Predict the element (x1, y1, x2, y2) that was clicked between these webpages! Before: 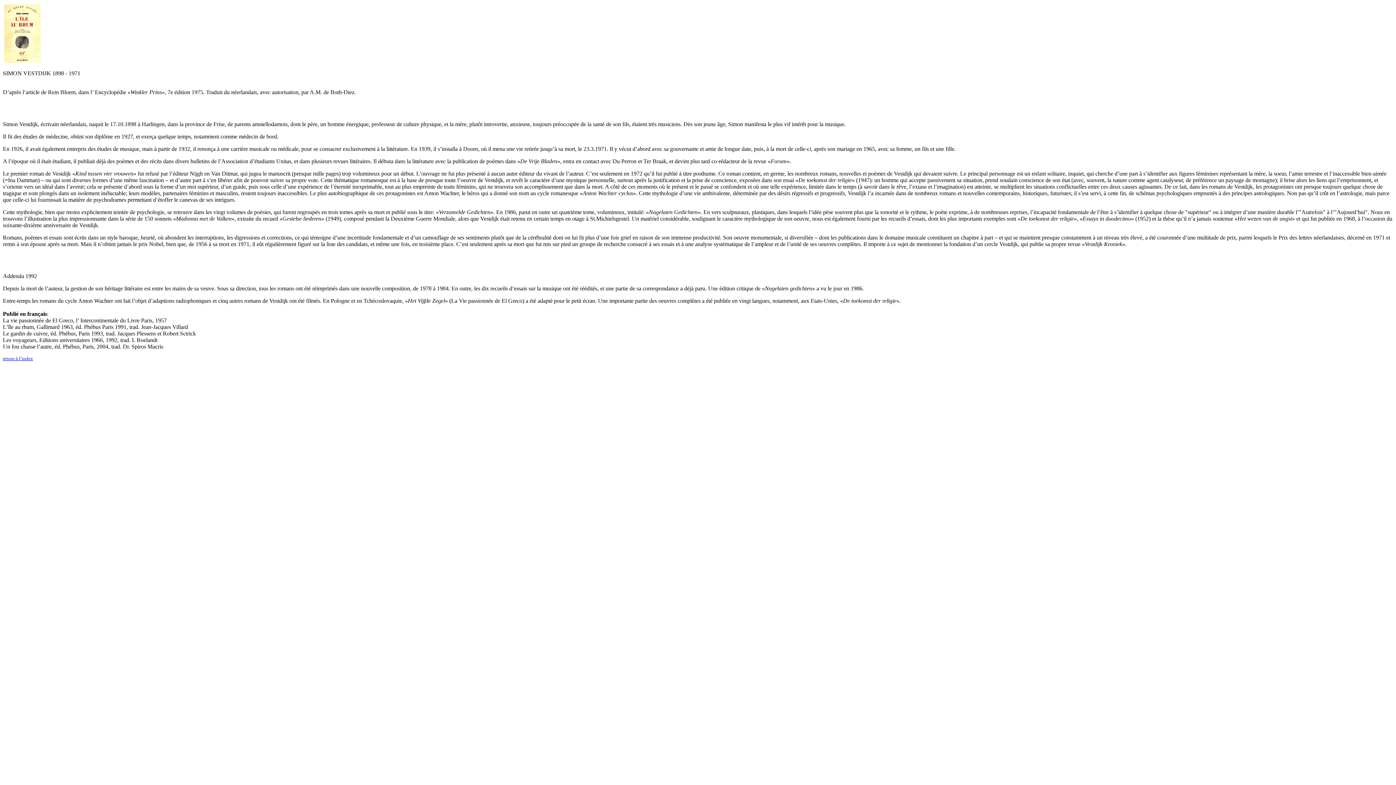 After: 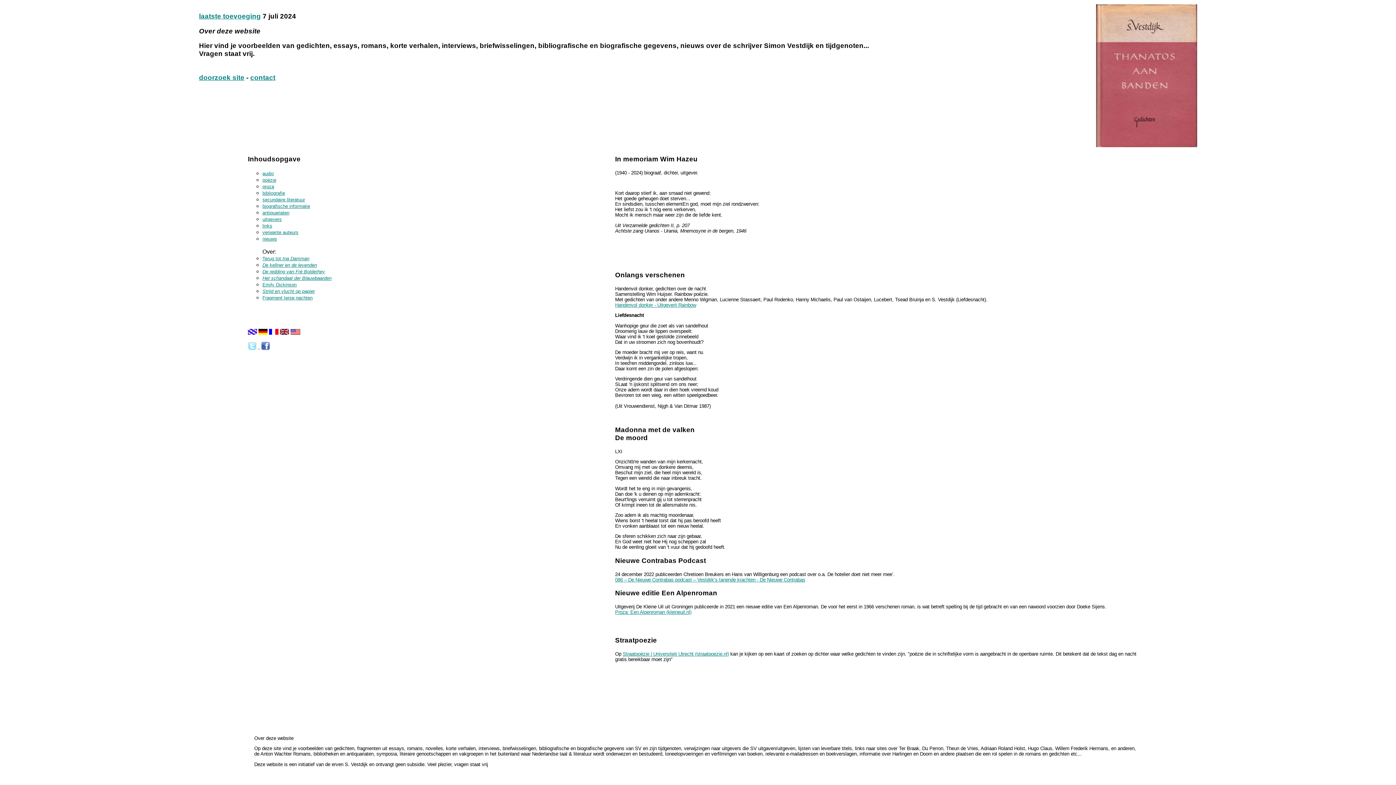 Action: bbox: (2, 355, 33, 361) label: retour à l’index